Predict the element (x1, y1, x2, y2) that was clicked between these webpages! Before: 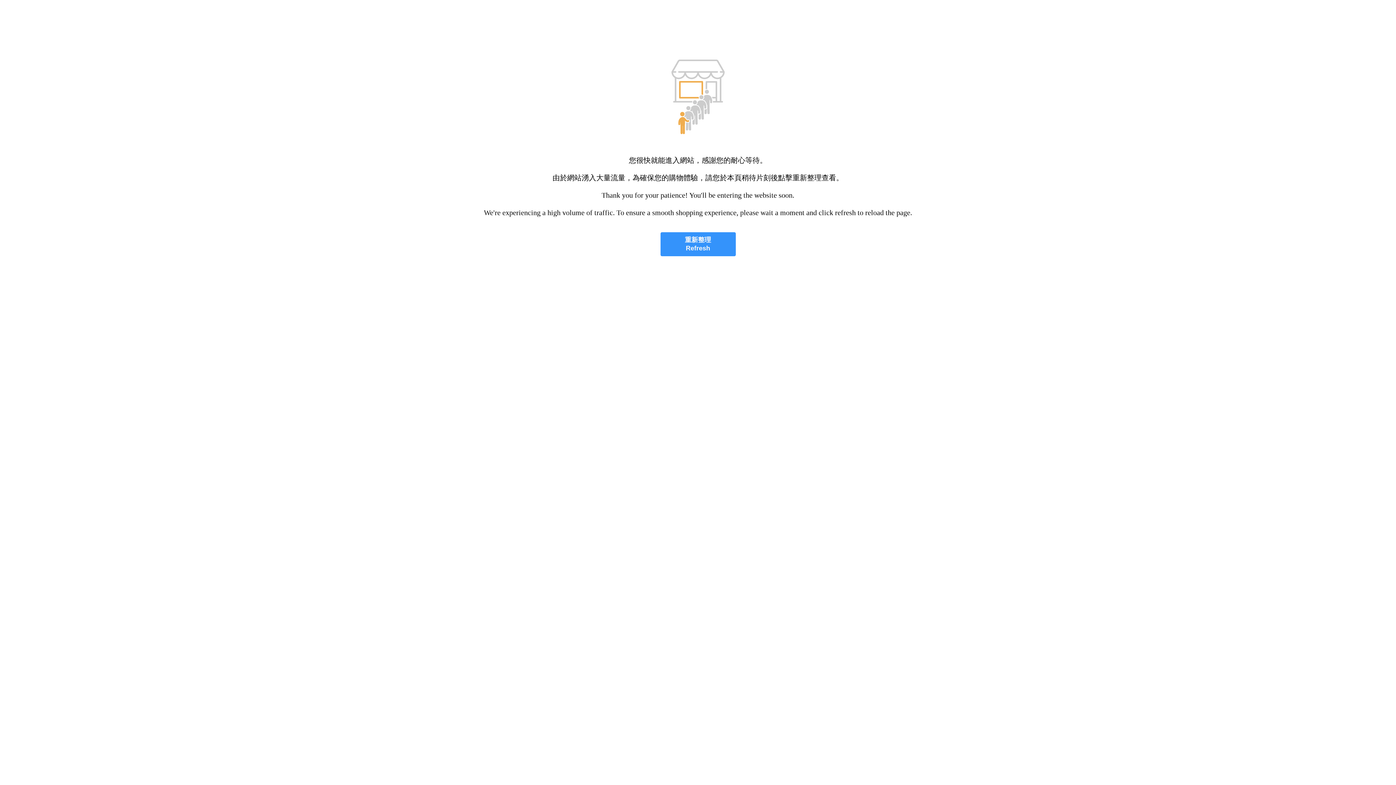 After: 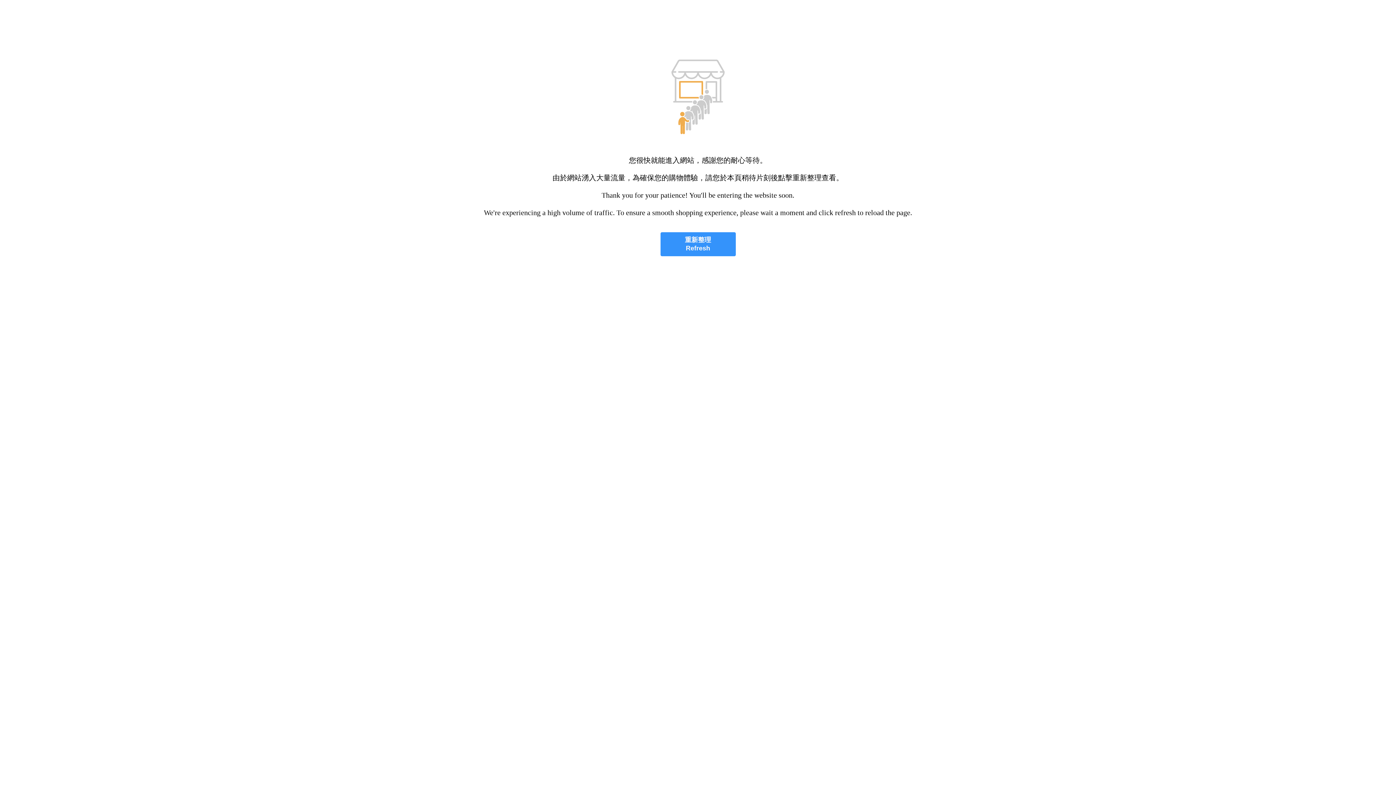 Action: label: 重新整理
Refresh bbox: (660, 232, 735, 256)